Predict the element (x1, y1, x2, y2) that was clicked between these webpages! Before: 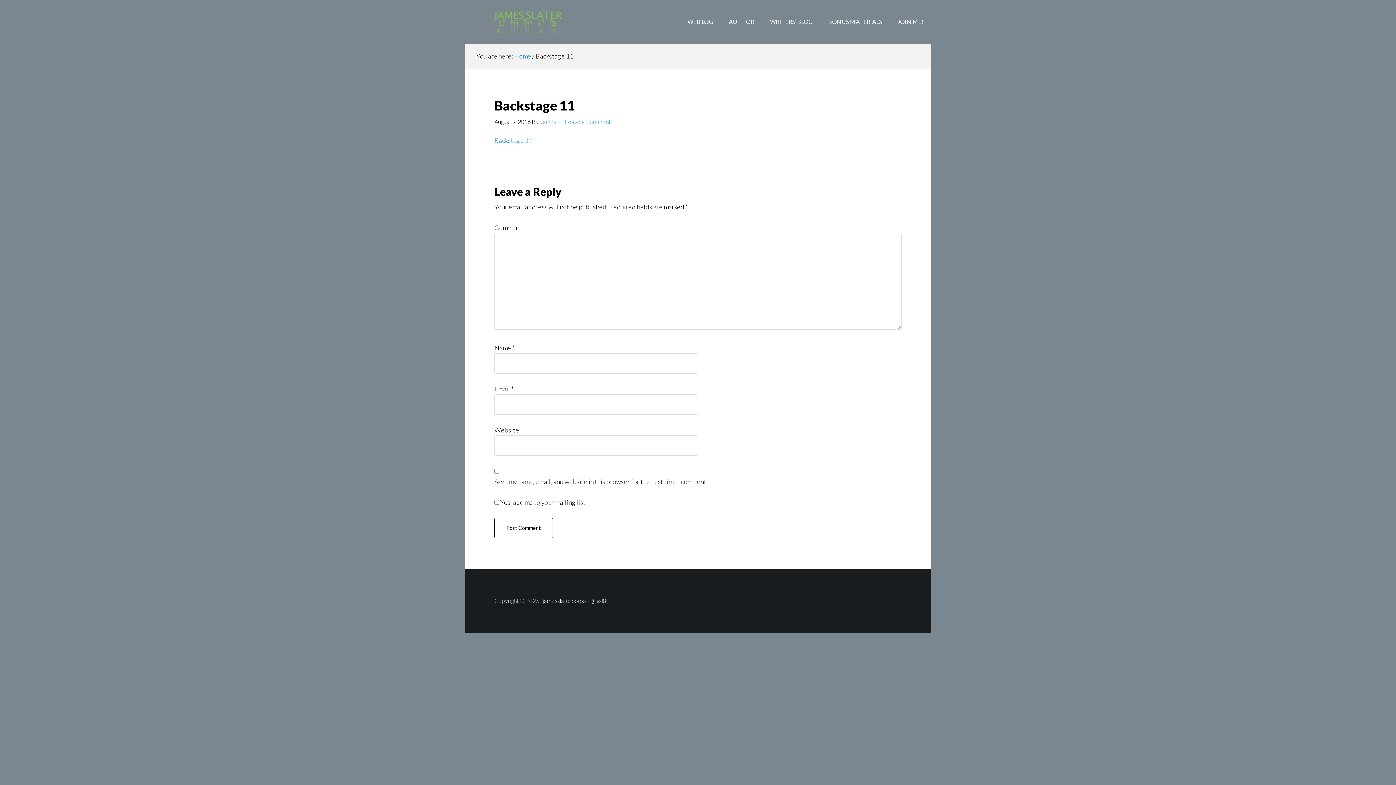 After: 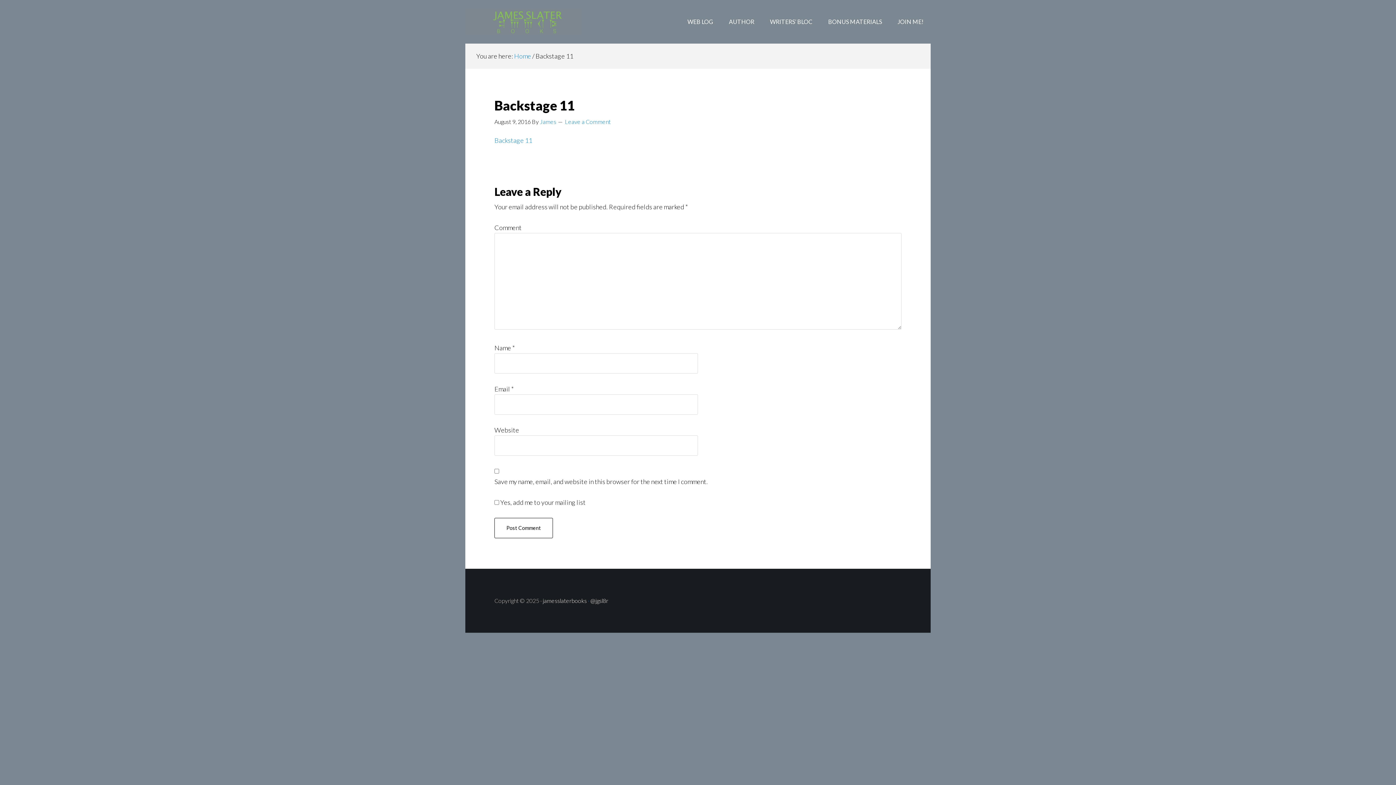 Action: bbox: (586, 597, 590, 604) label:  · 